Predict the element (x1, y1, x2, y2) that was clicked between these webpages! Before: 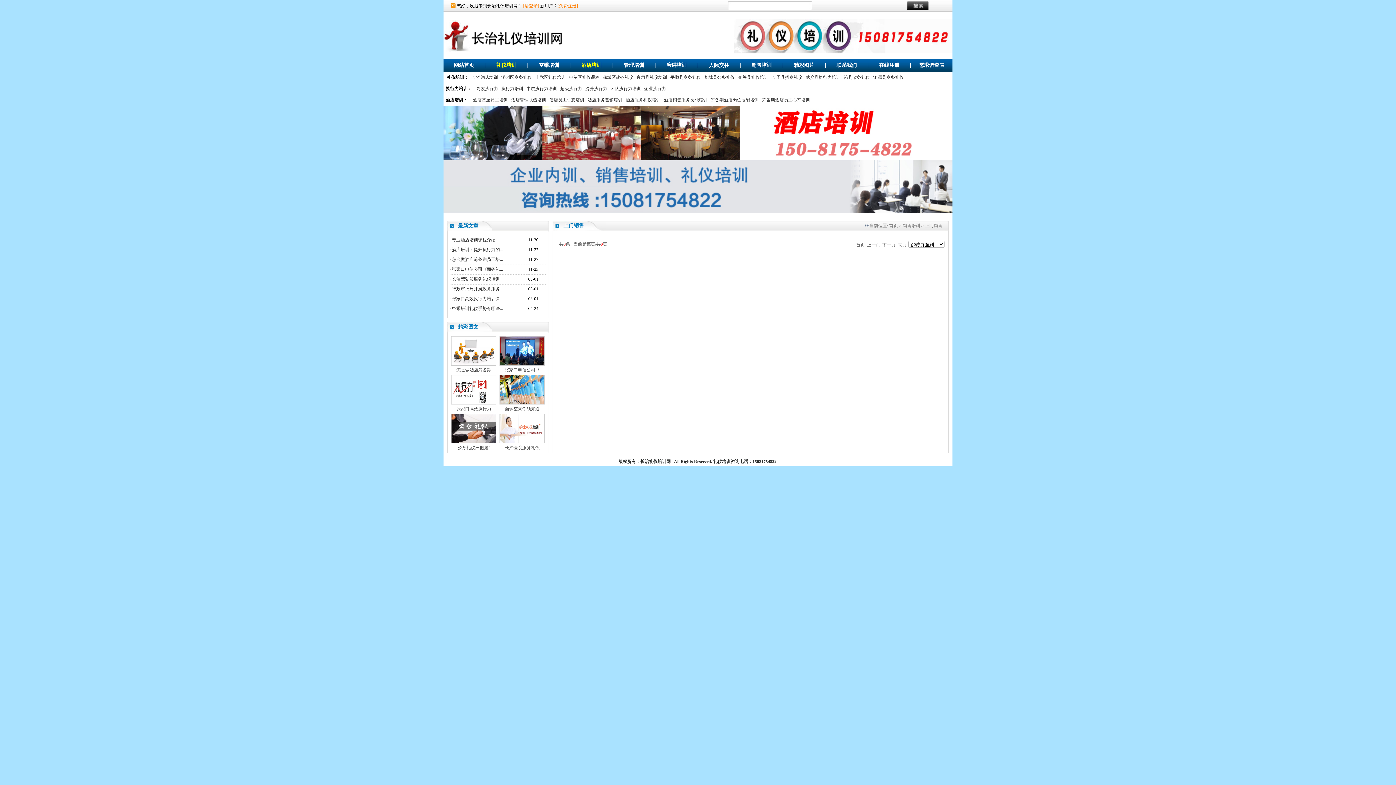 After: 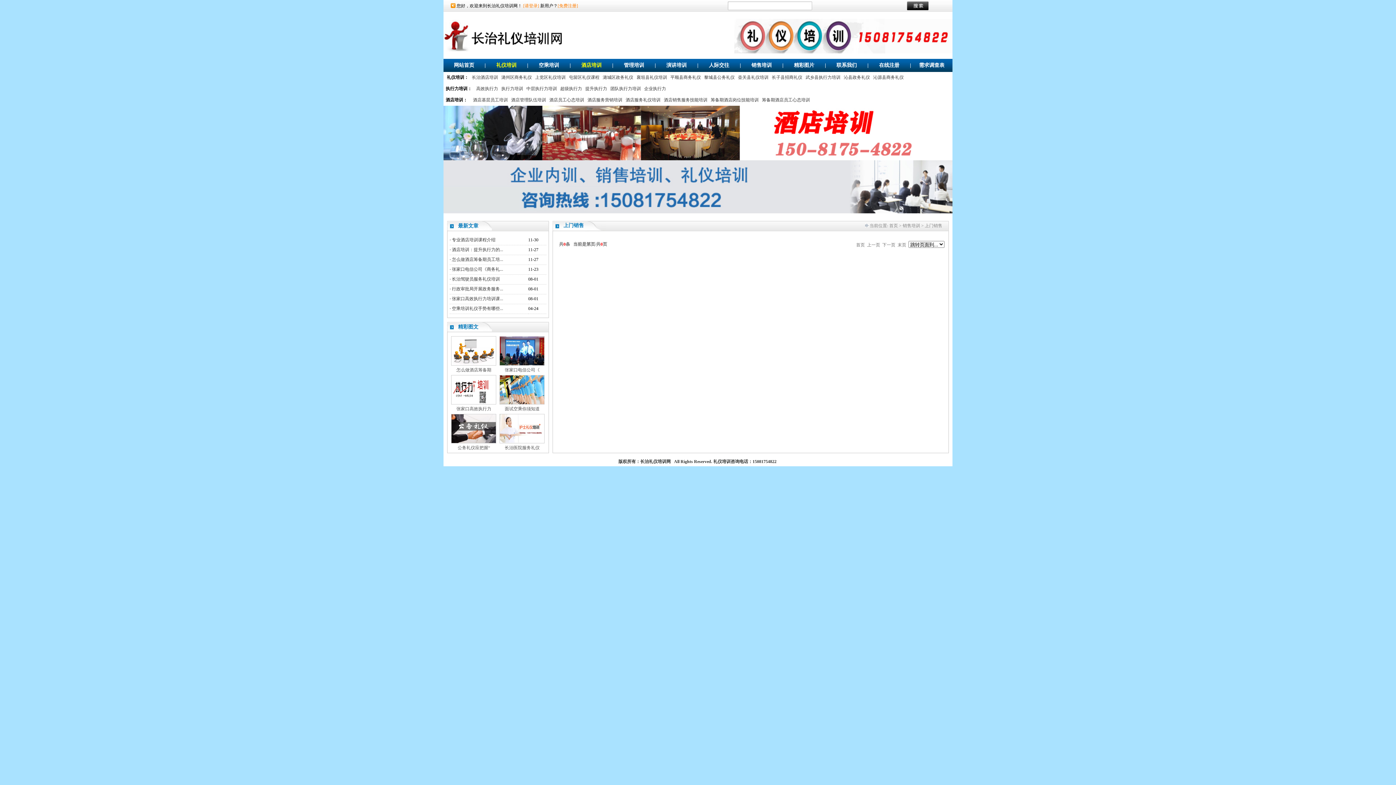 Action: bbox: (856, 242, 865, 247) label: 首页